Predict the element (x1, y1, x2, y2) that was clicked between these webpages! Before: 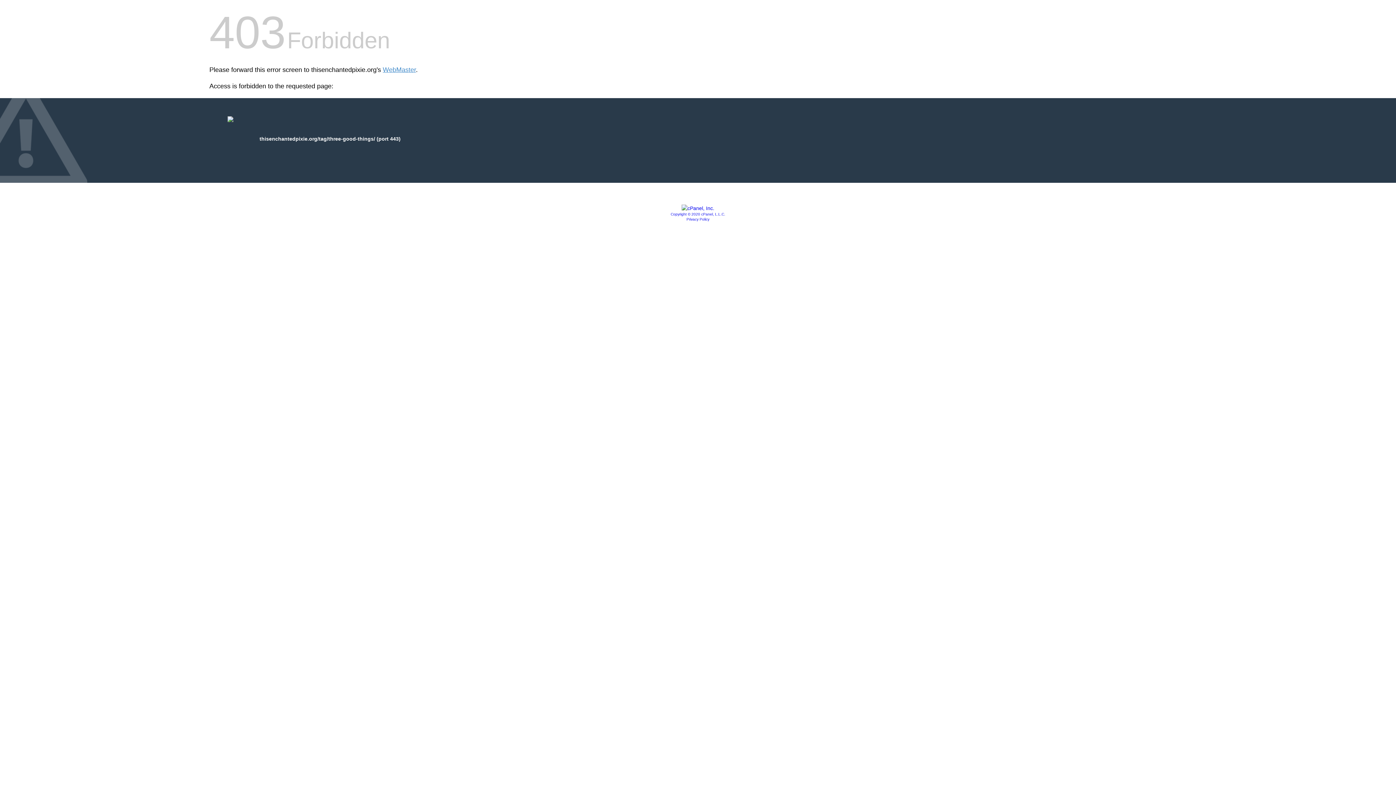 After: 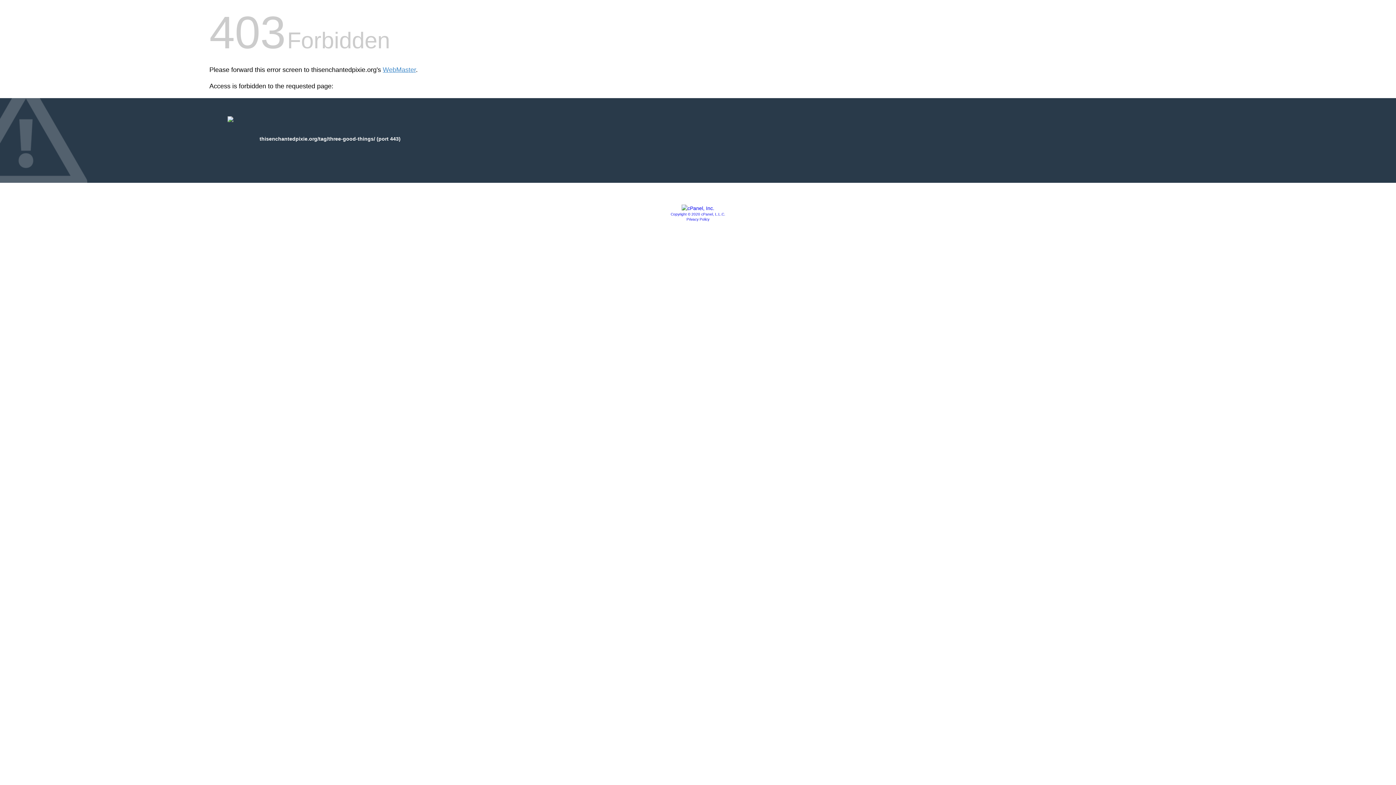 Action: bbox: (681, 205, 714, 211)